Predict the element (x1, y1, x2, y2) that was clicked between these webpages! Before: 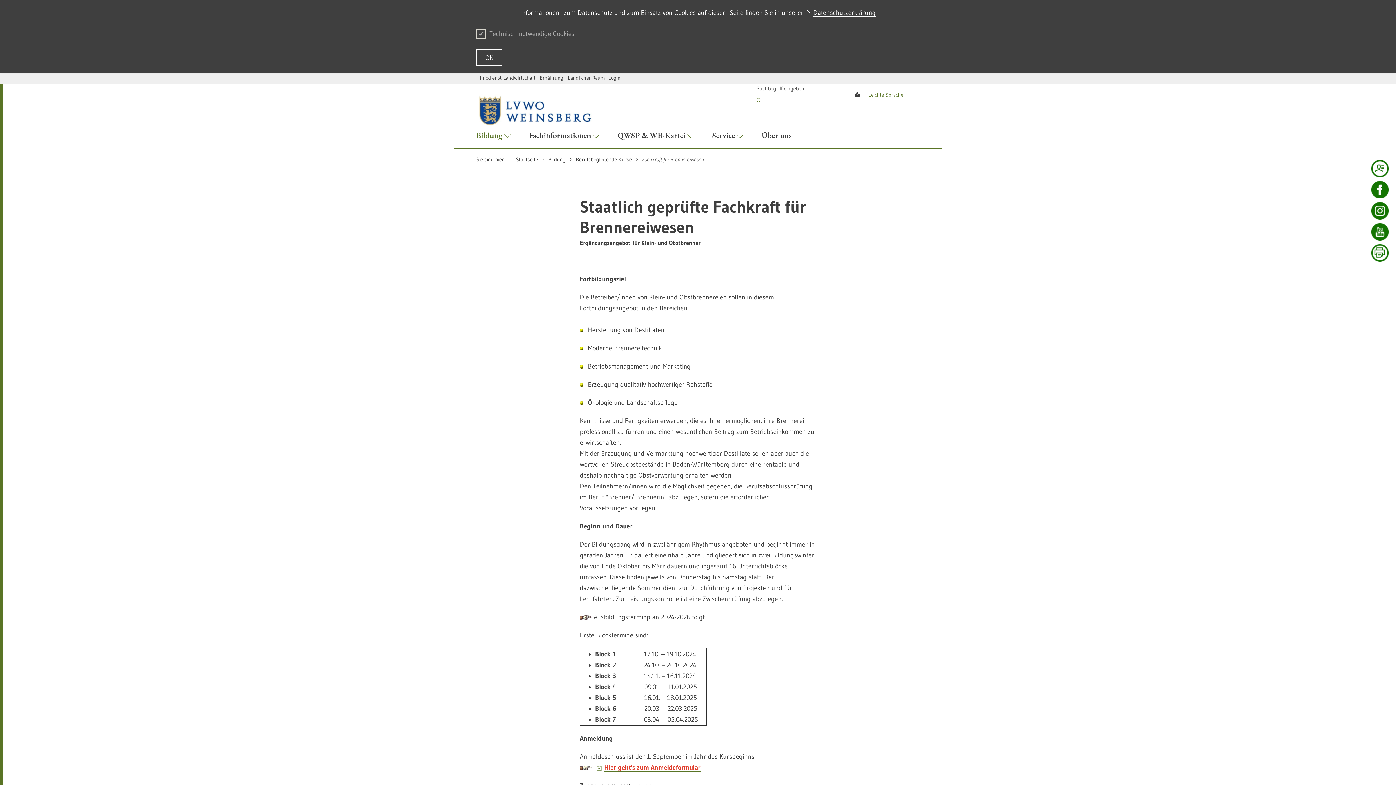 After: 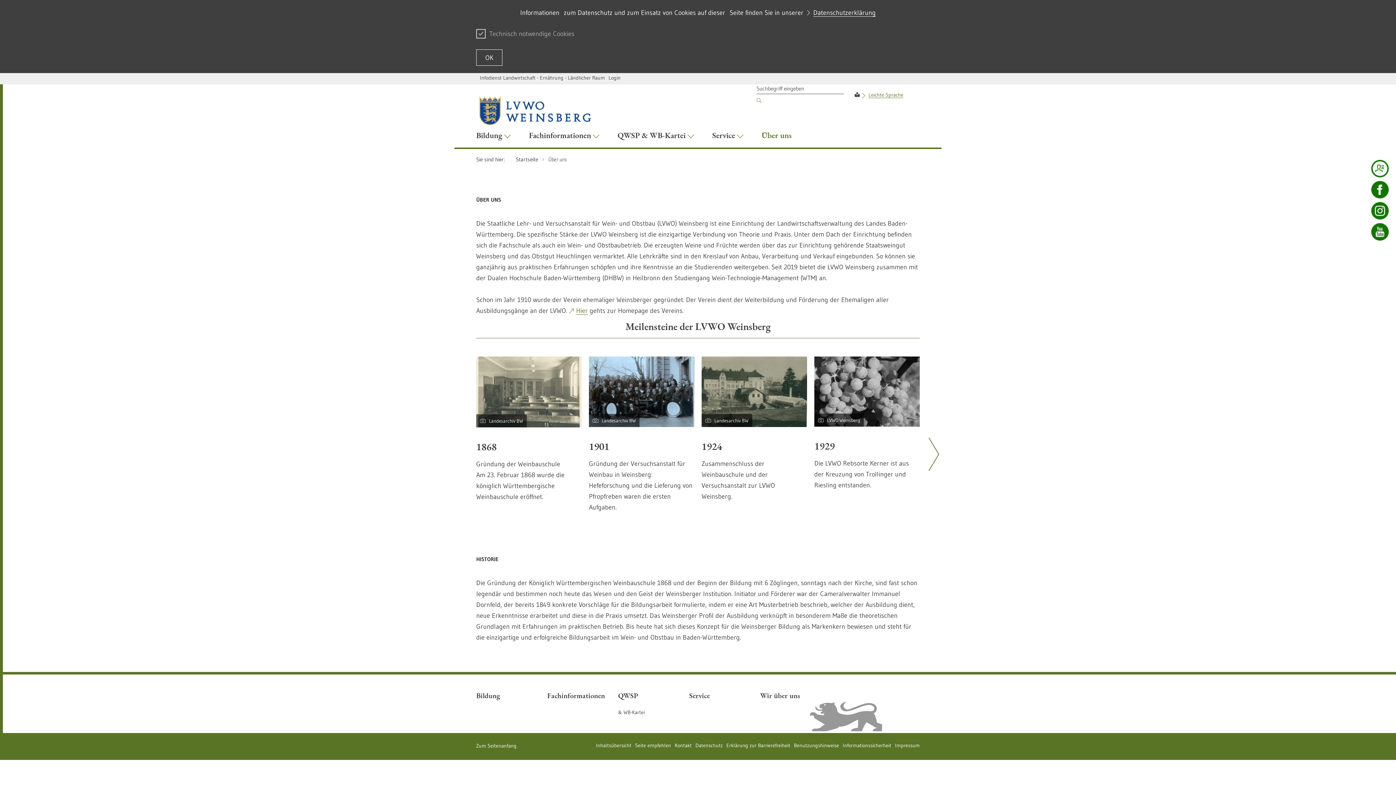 Action: label: Über uns bbox: (752, 124, 801, 148)